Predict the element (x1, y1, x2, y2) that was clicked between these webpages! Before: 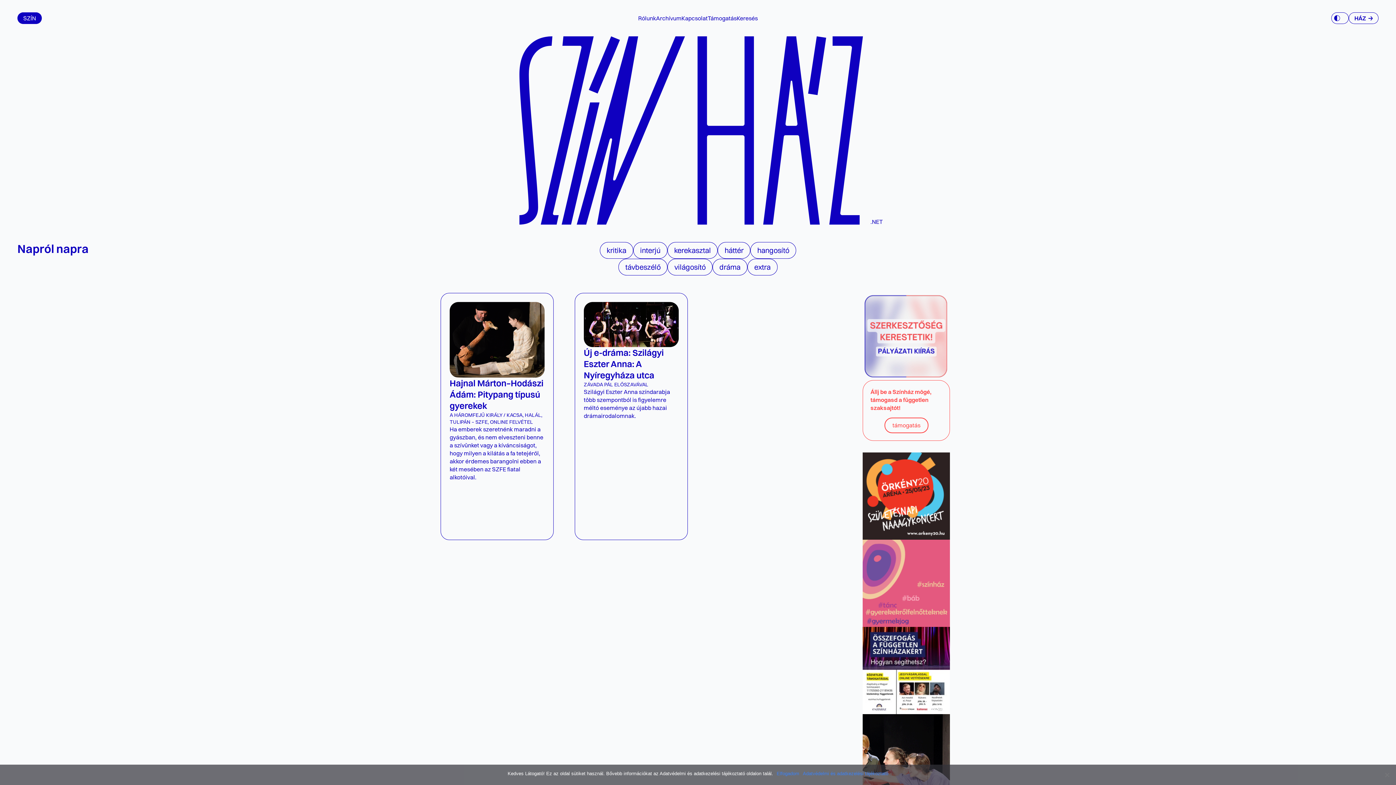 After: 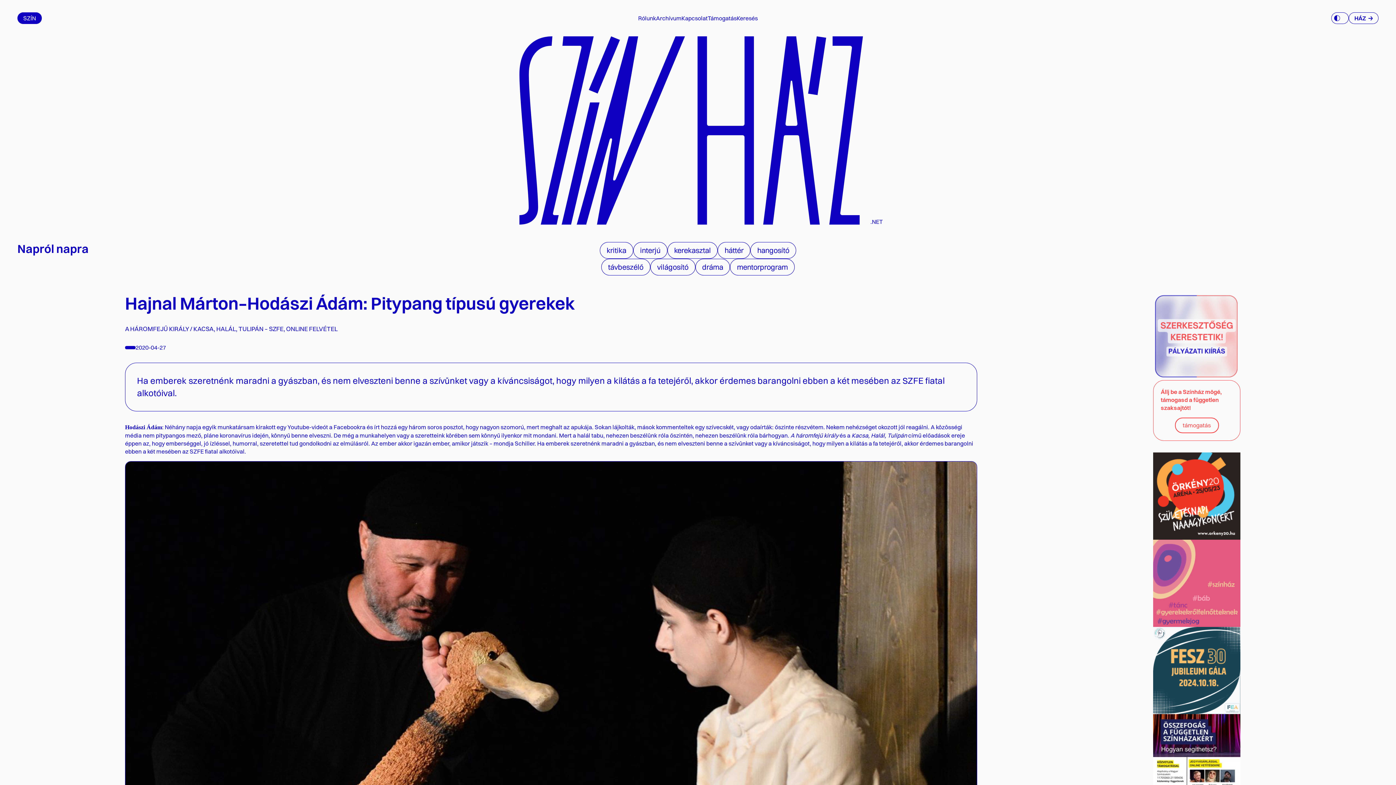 Action: label: Hajnal Márton–Hodászi Ádám: Pitypang típusú gyerekek
A HÁROMFEJŰ KIRÁLY / KACSA, HALÁL, TULIPÁN – SZFE, ONLINE FELVÉTEL

Ha emberek szeretnénk maradni a gyászban, és nem elveszteni benne a szívünket vagy a kíváncsiságot, hogy milyen a kilátás a fa tetejéről, akkor érdemes barangolni ebben a két mesében az SZFE fiatal alkotóival. bbox: (440, 293, 553, 540)